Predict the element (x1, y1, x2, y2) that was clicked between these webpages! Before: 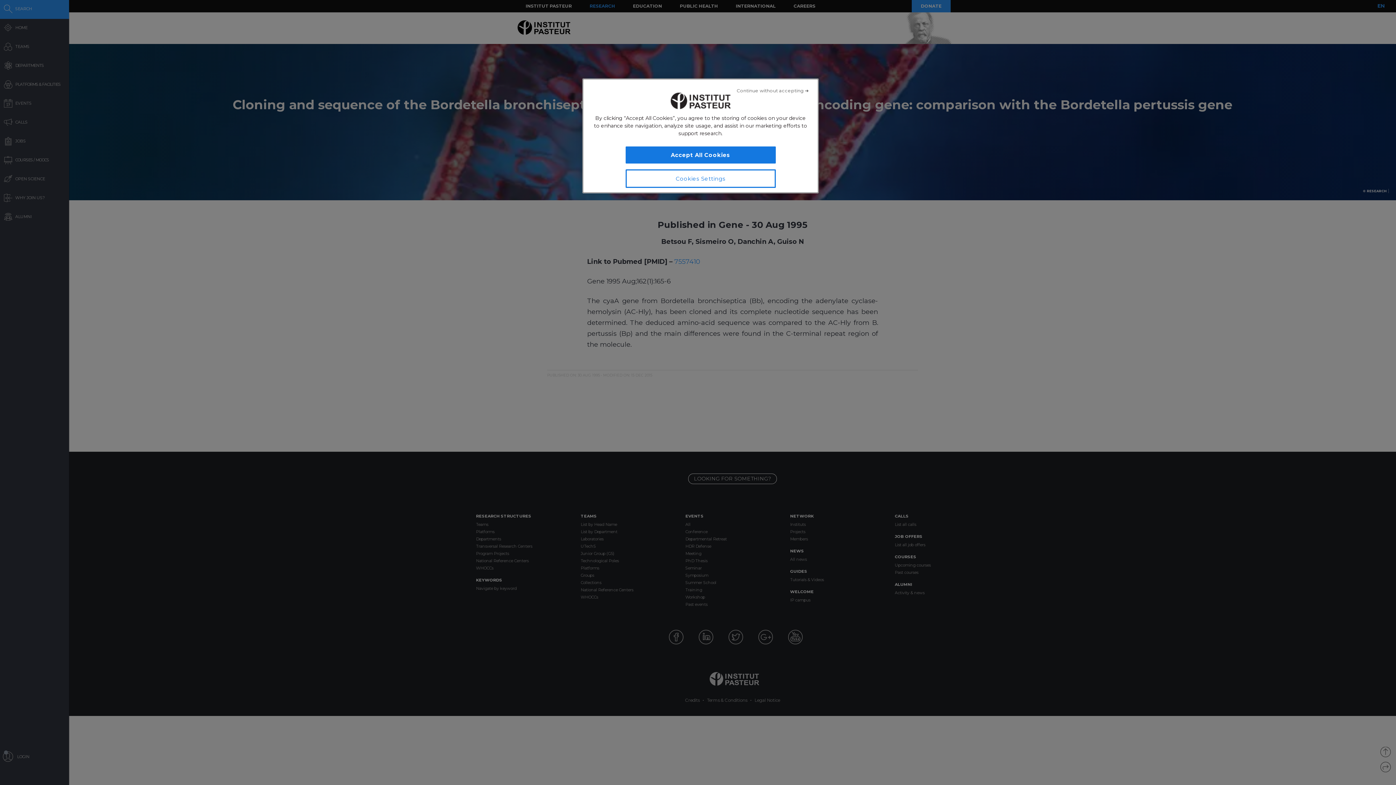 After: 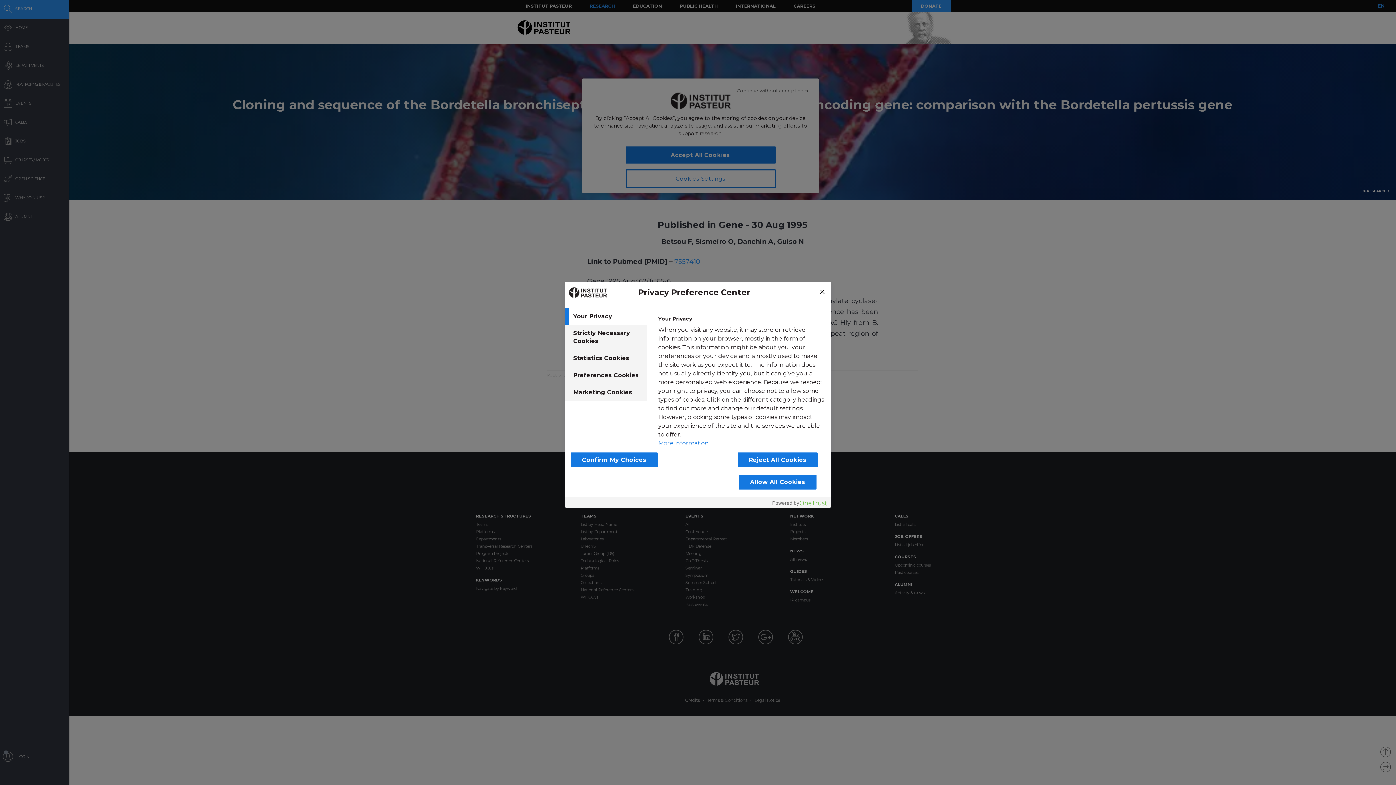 Action: label: Cookies Settings bbox: (625, 169, 775, 188)